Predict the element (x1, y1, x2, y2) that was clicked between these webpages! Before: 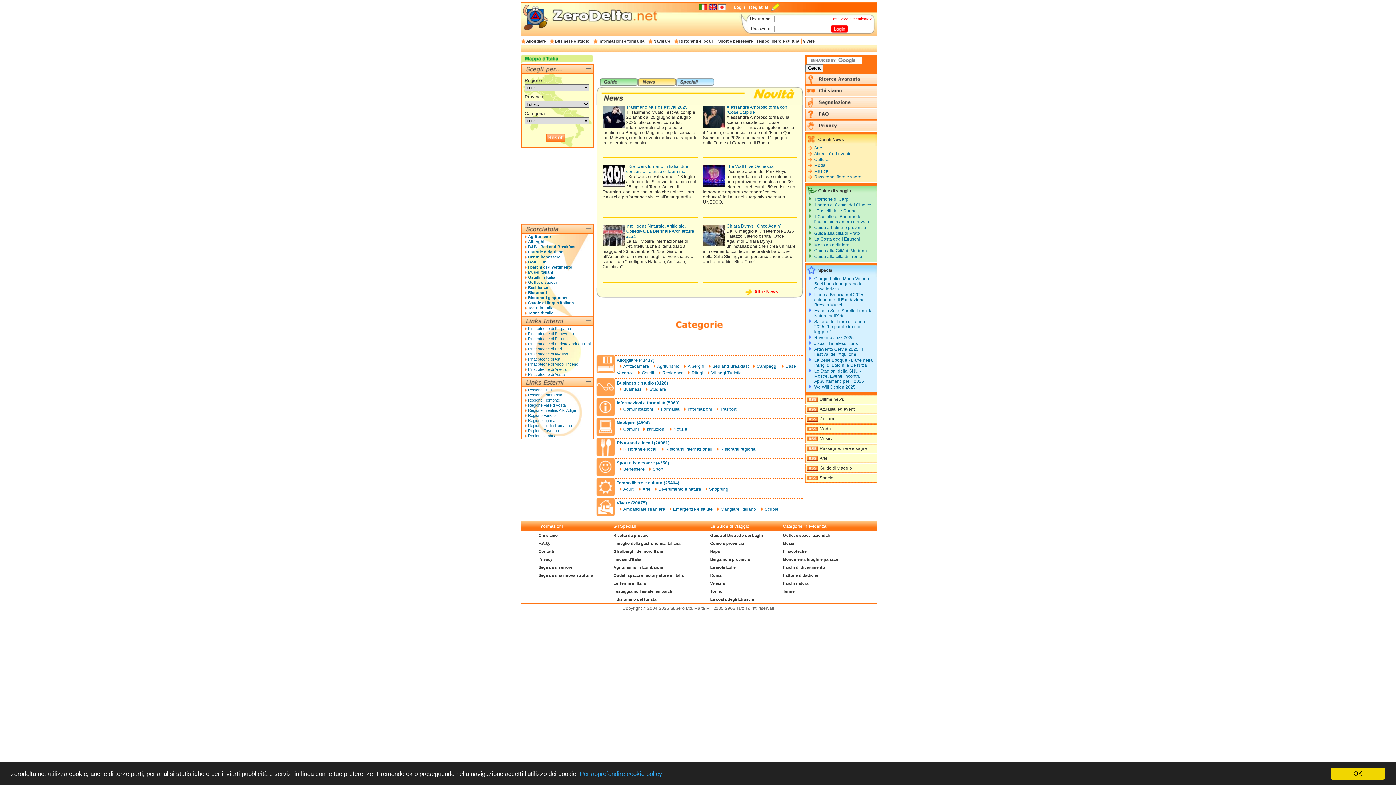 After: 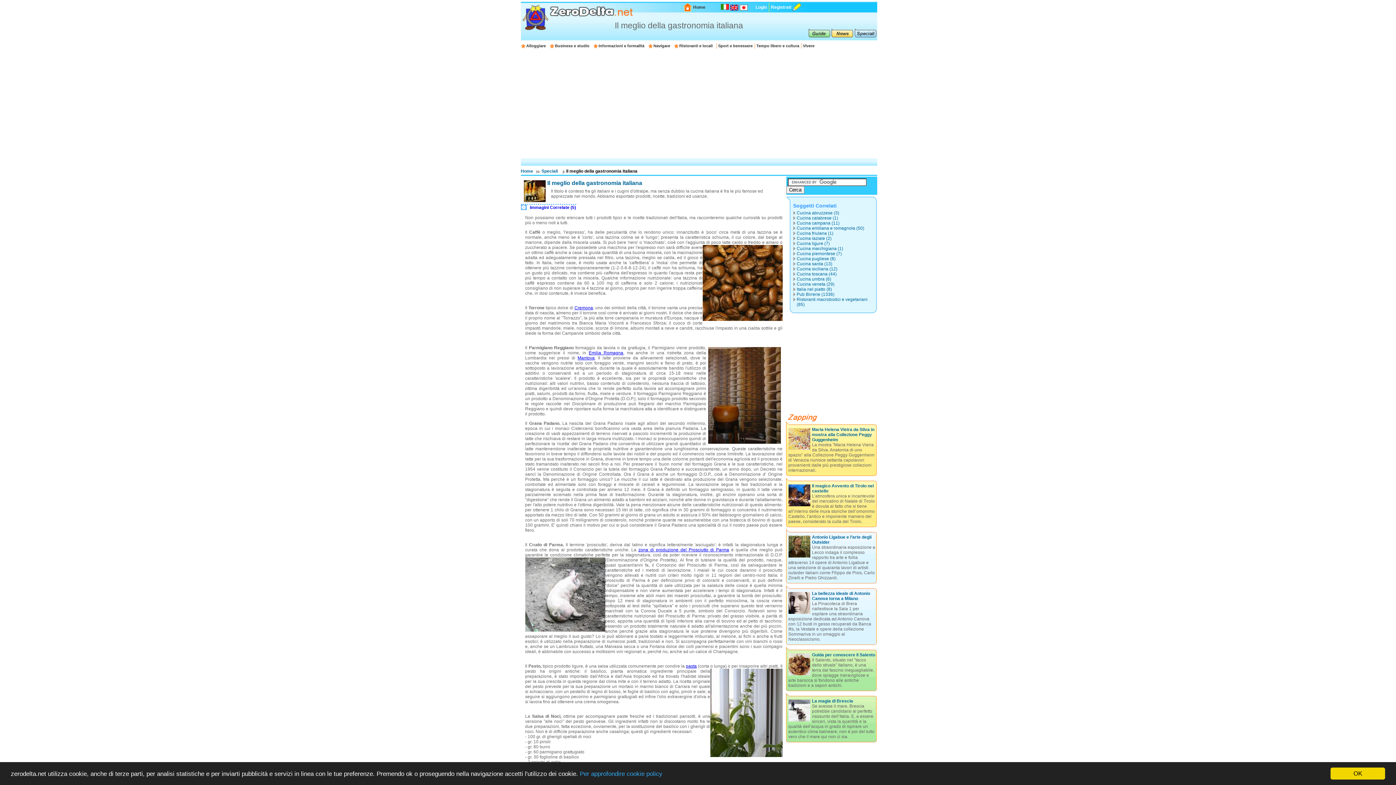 Action: label: Il meglio della gastronomia italiana bbox: (613, 541, 680, 545)